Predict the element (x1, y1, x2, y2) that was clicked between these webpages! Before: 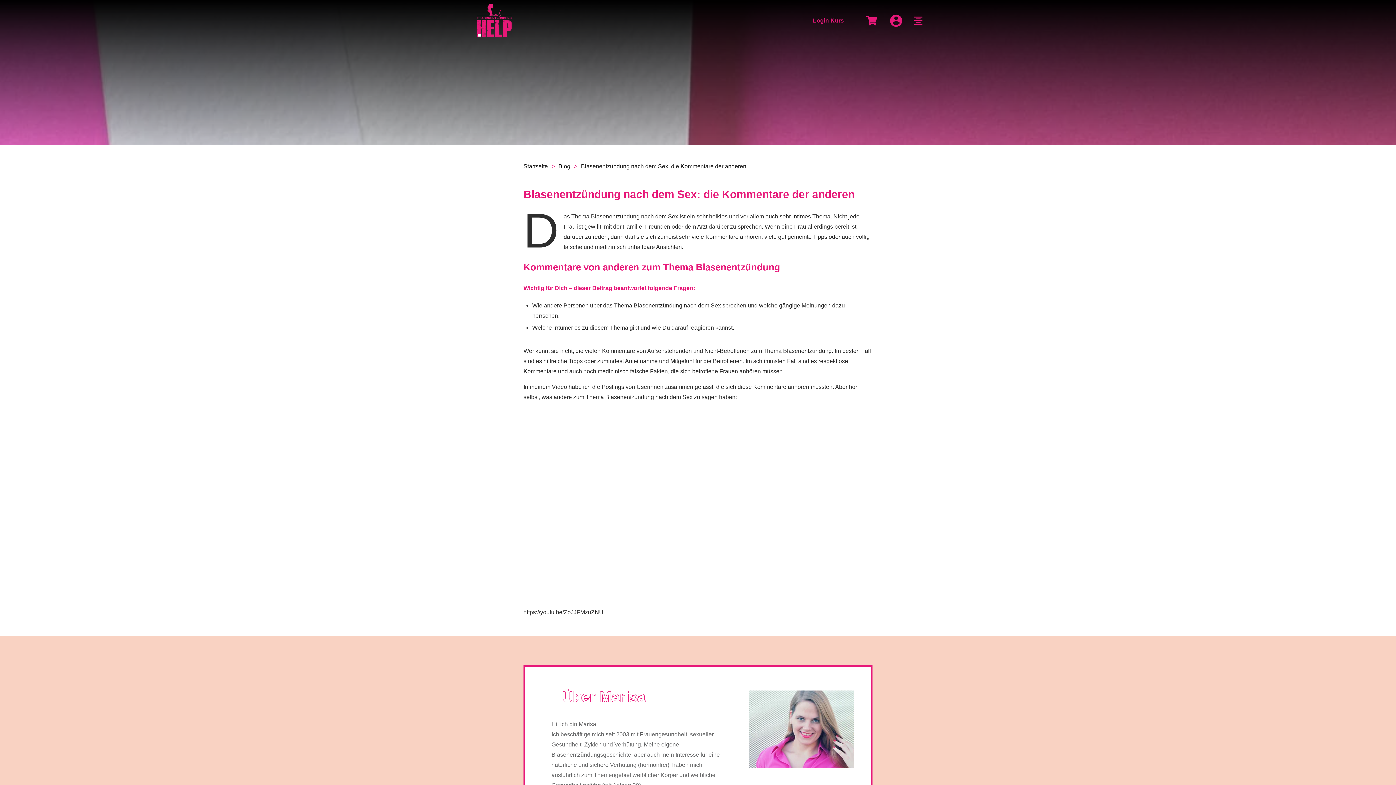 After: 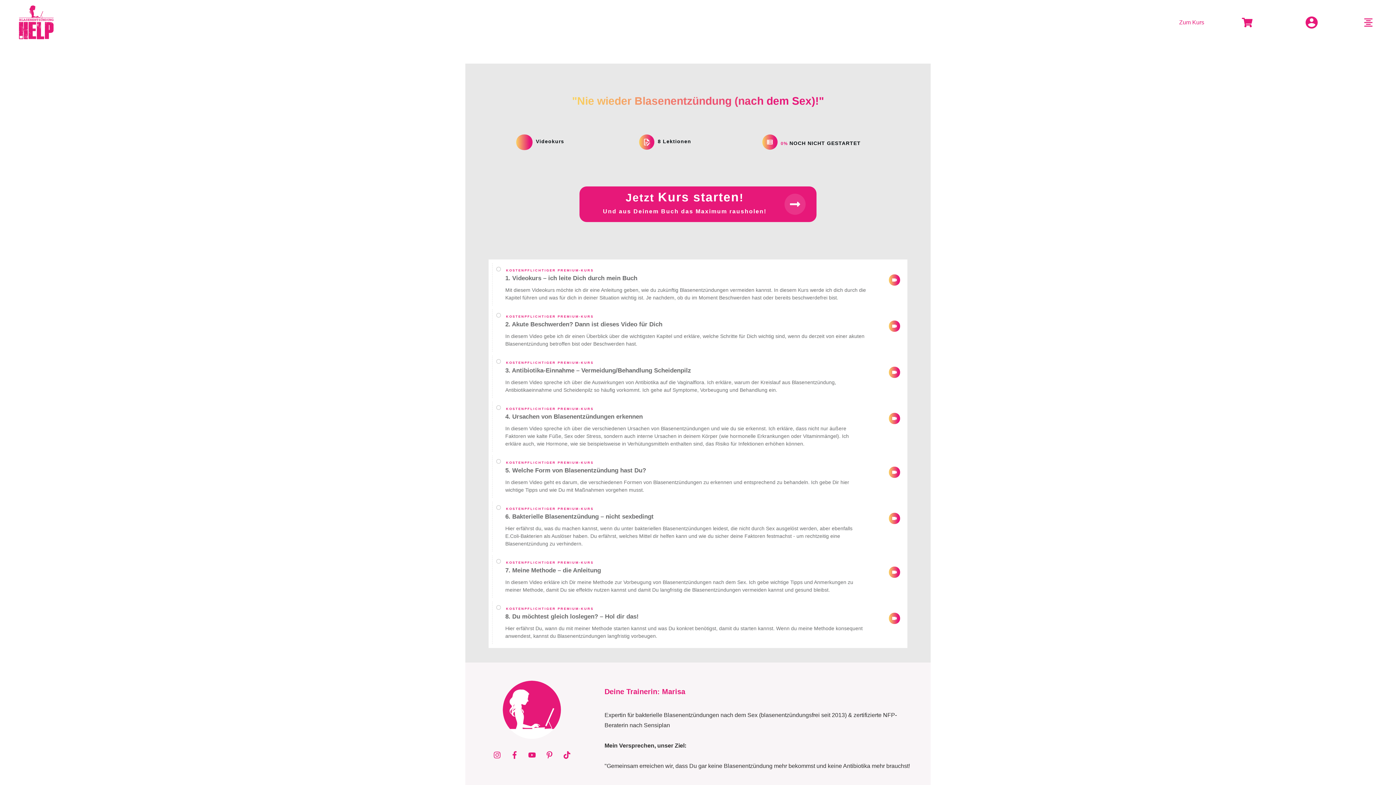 Action: bbox: (813, 17, 844, 23) label: Login Kurs